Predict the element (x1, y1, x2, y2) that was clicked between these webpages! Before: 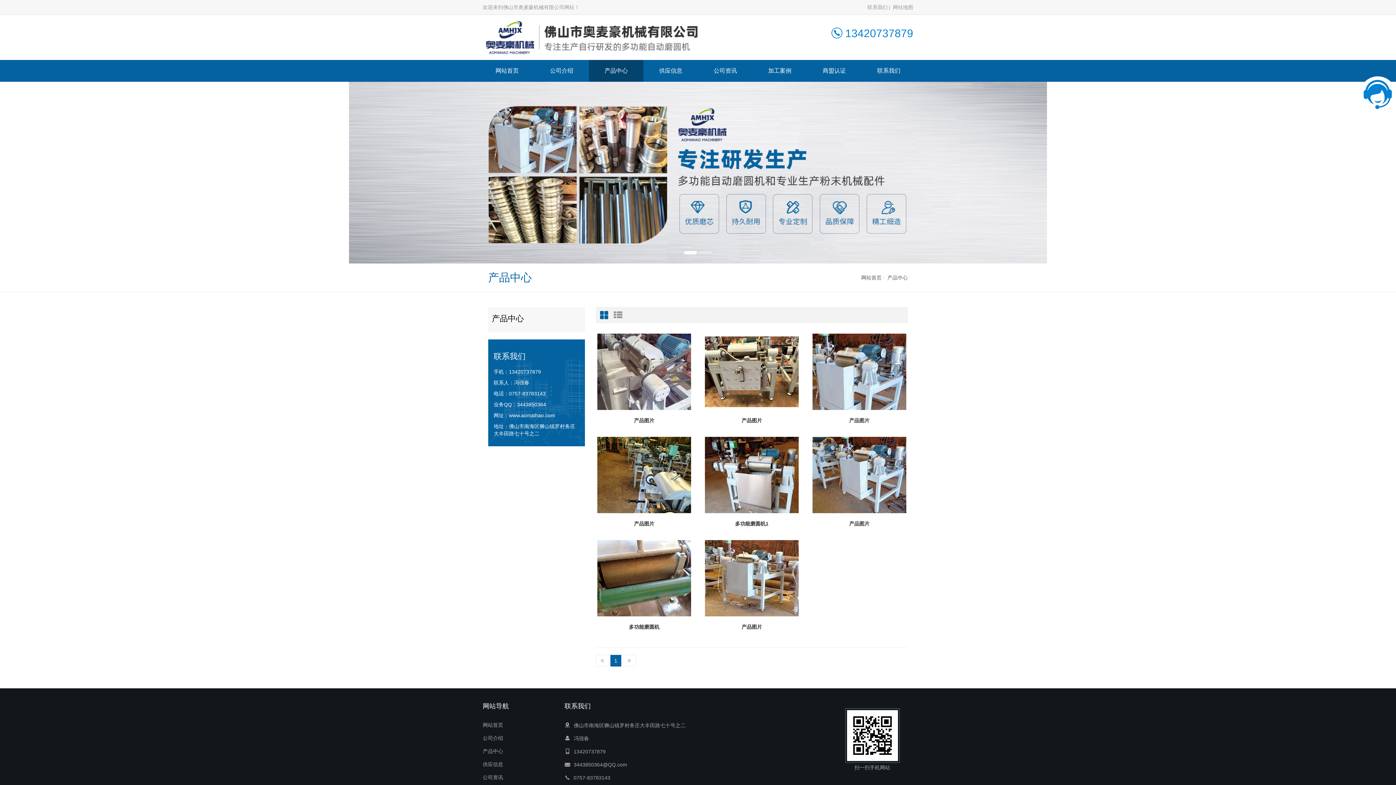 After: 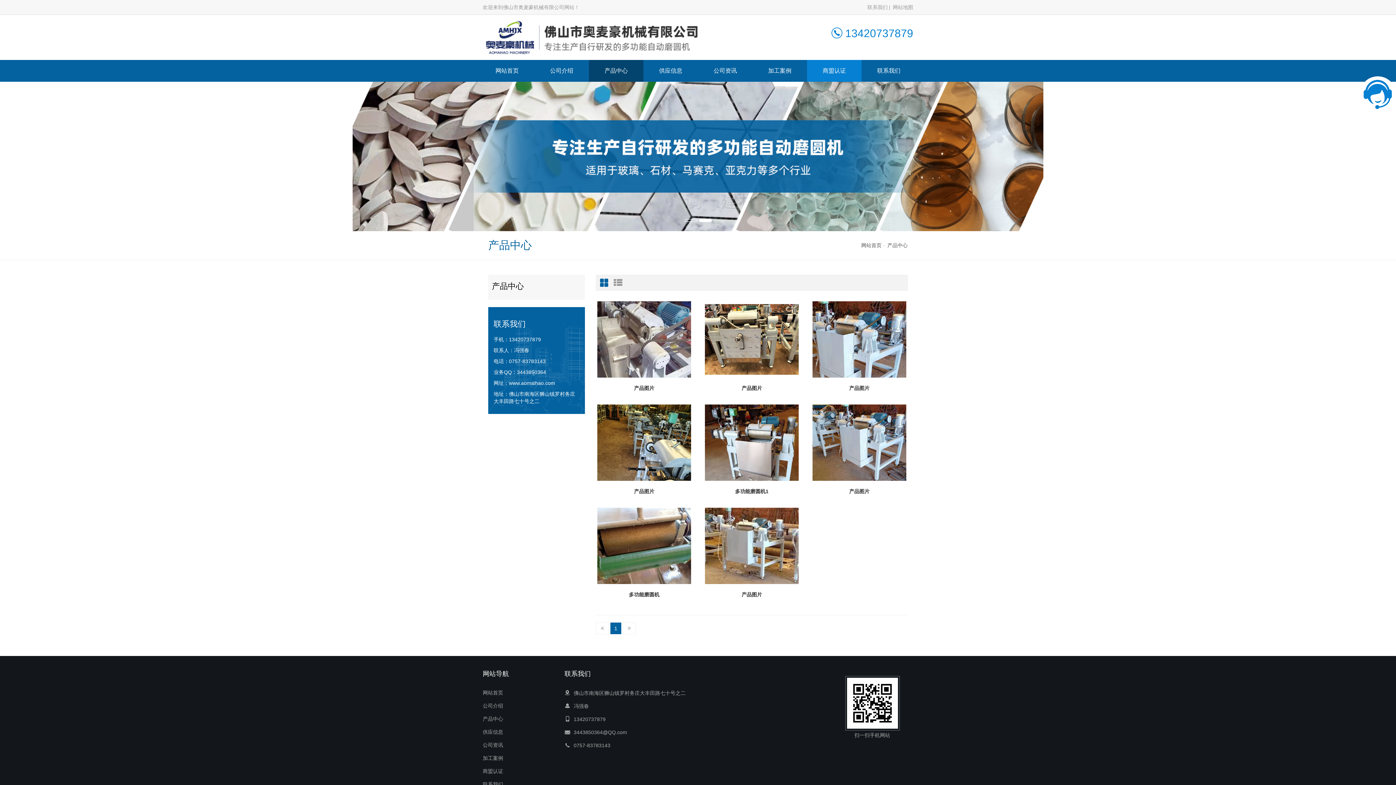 Action: bbox: (816, 60, 852, 81) label: 商盟认证